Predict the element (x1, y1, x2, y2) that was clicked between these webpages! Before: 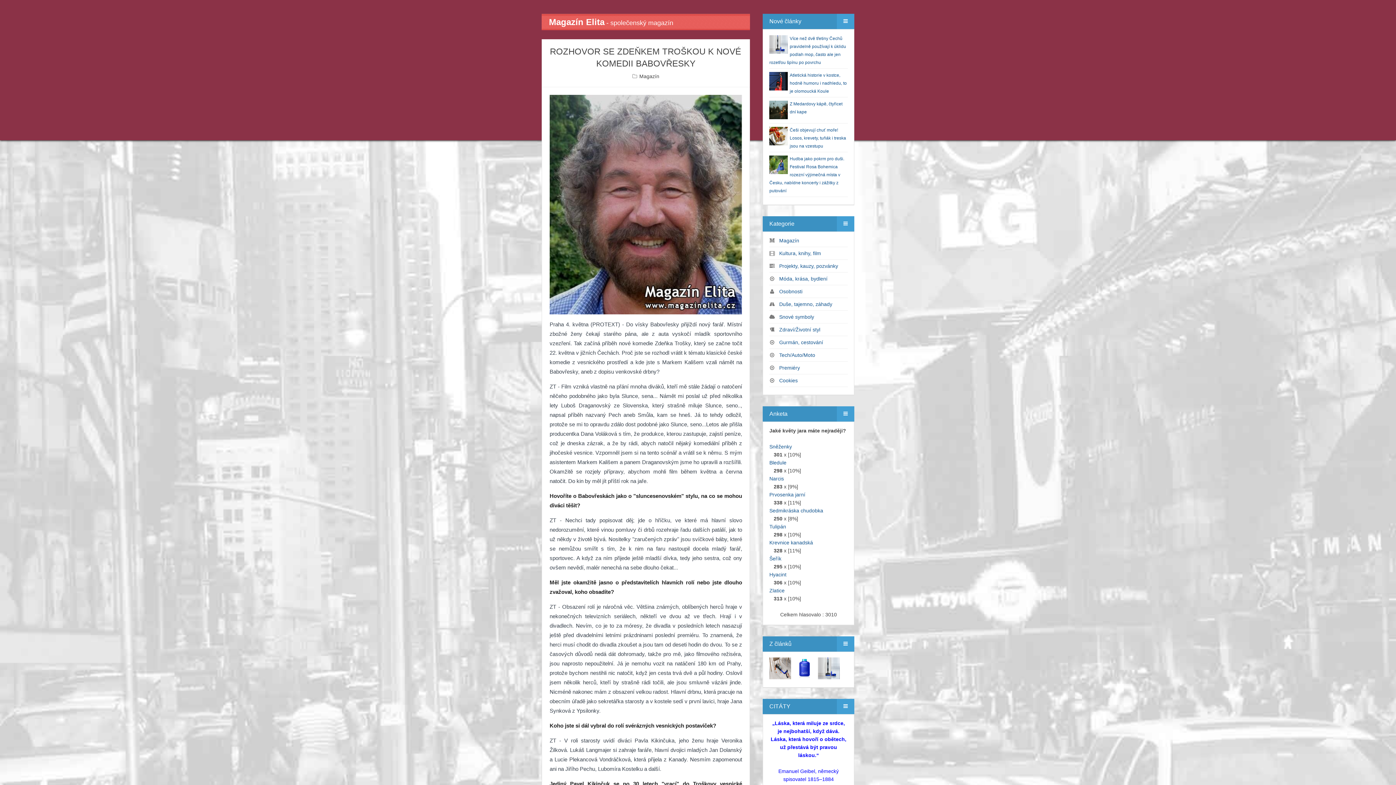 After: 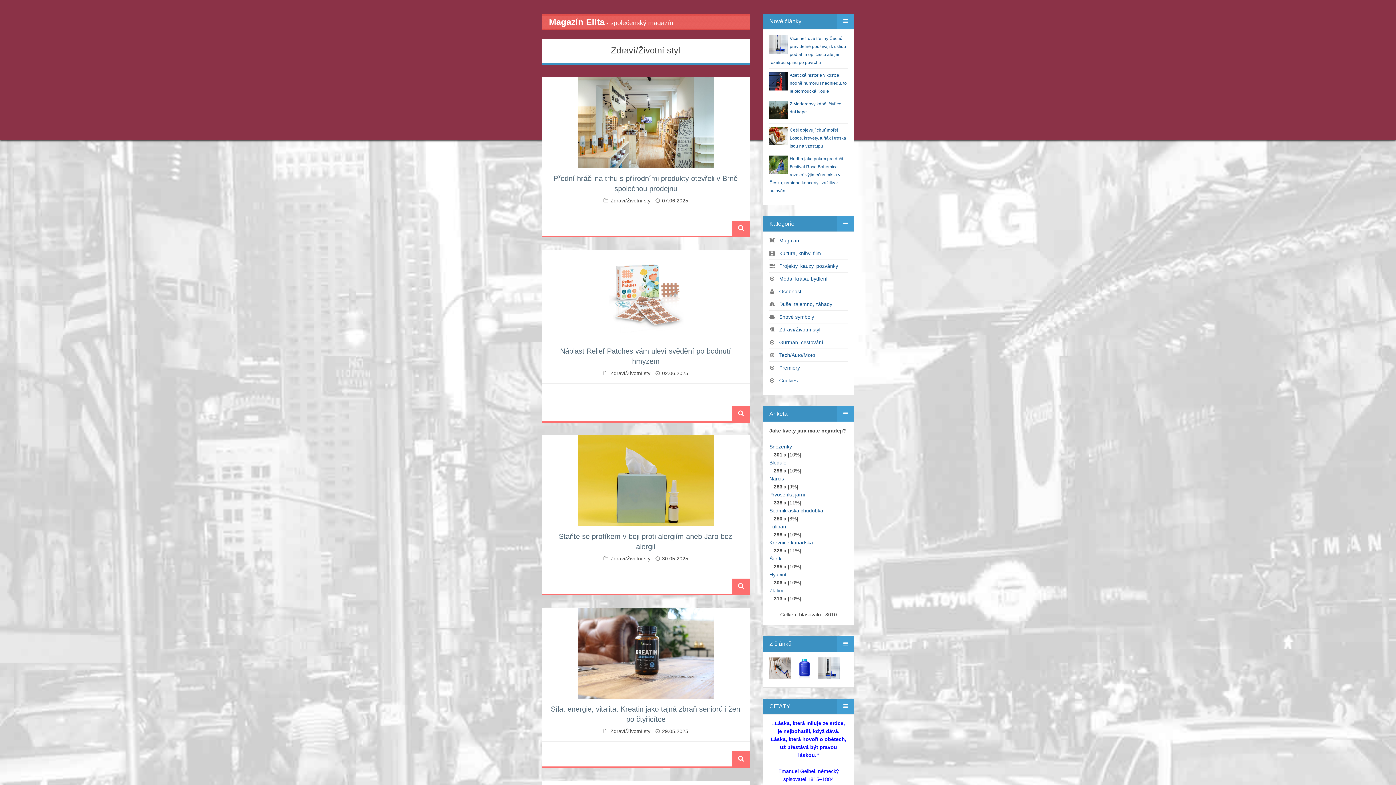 Action: label: Zdraví/Životní styl bbox: (779, 326, 820, 332)